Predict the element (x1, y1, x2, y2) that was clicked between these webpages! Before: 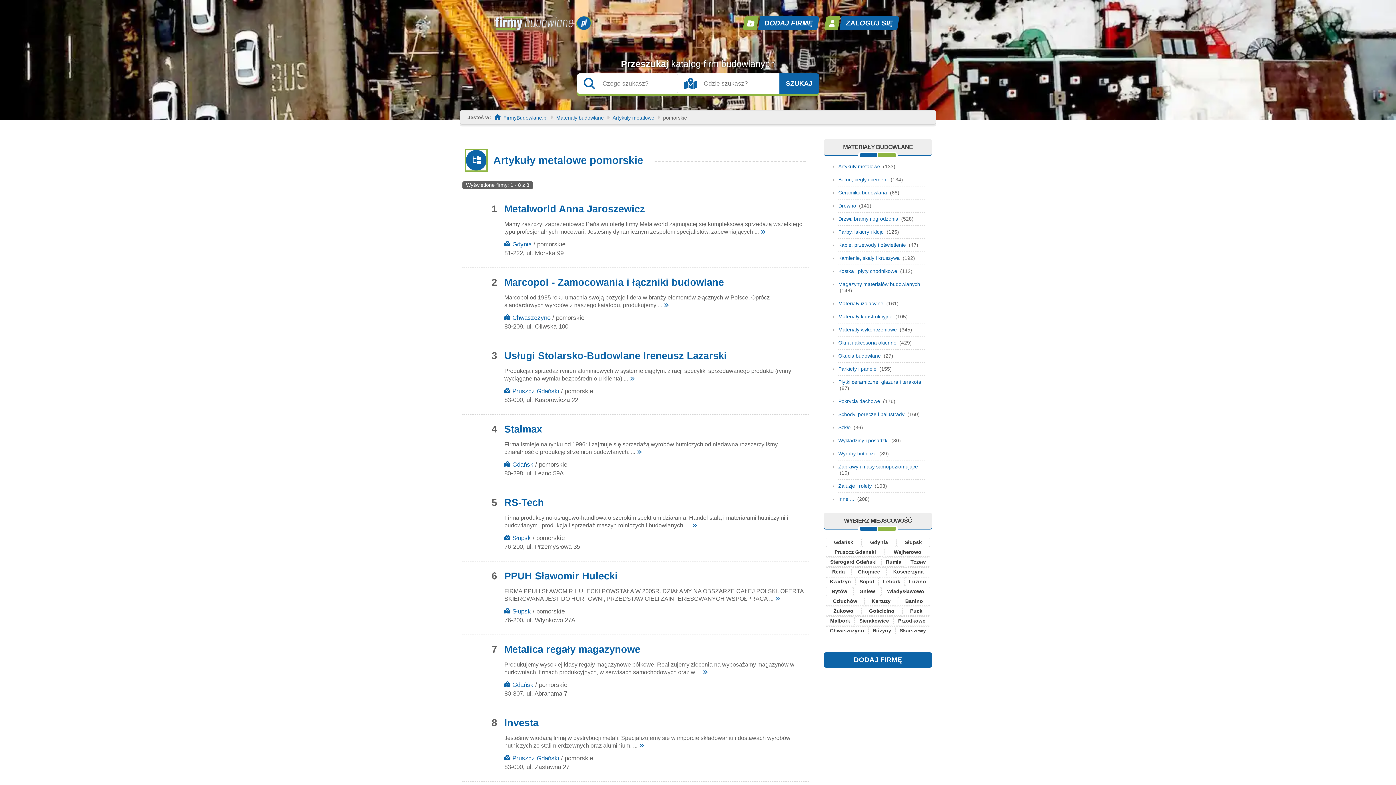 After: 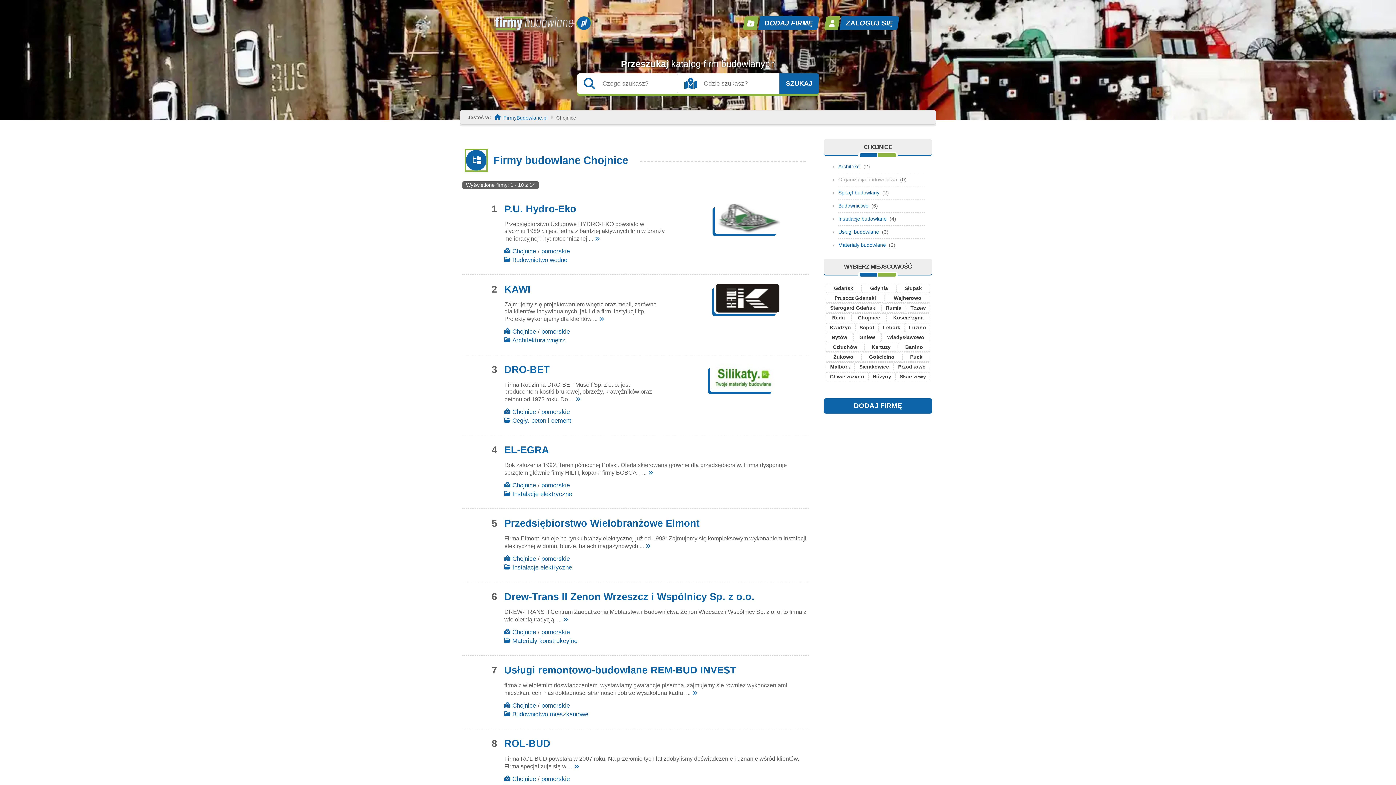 Action: label: Chojnice bbox: (851, 567, 886, 576)